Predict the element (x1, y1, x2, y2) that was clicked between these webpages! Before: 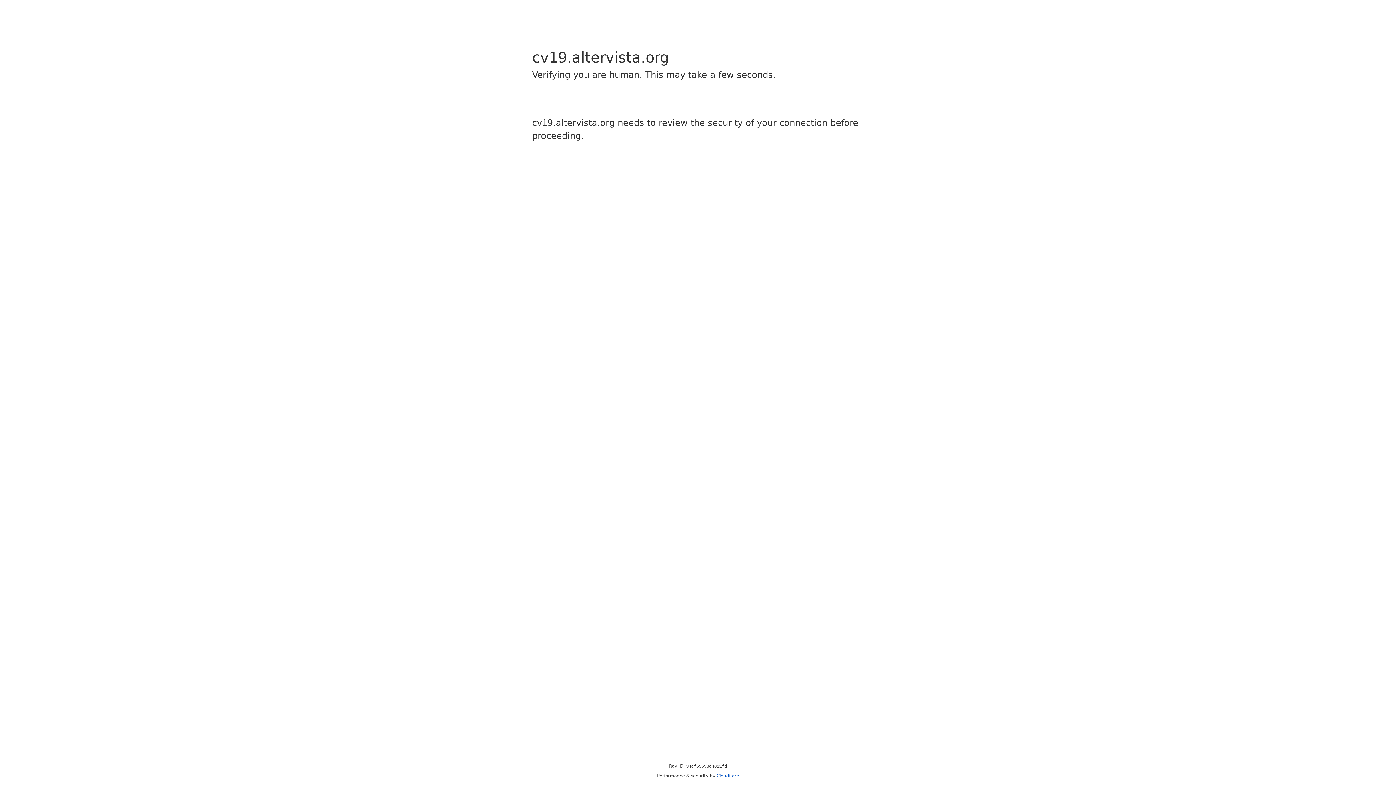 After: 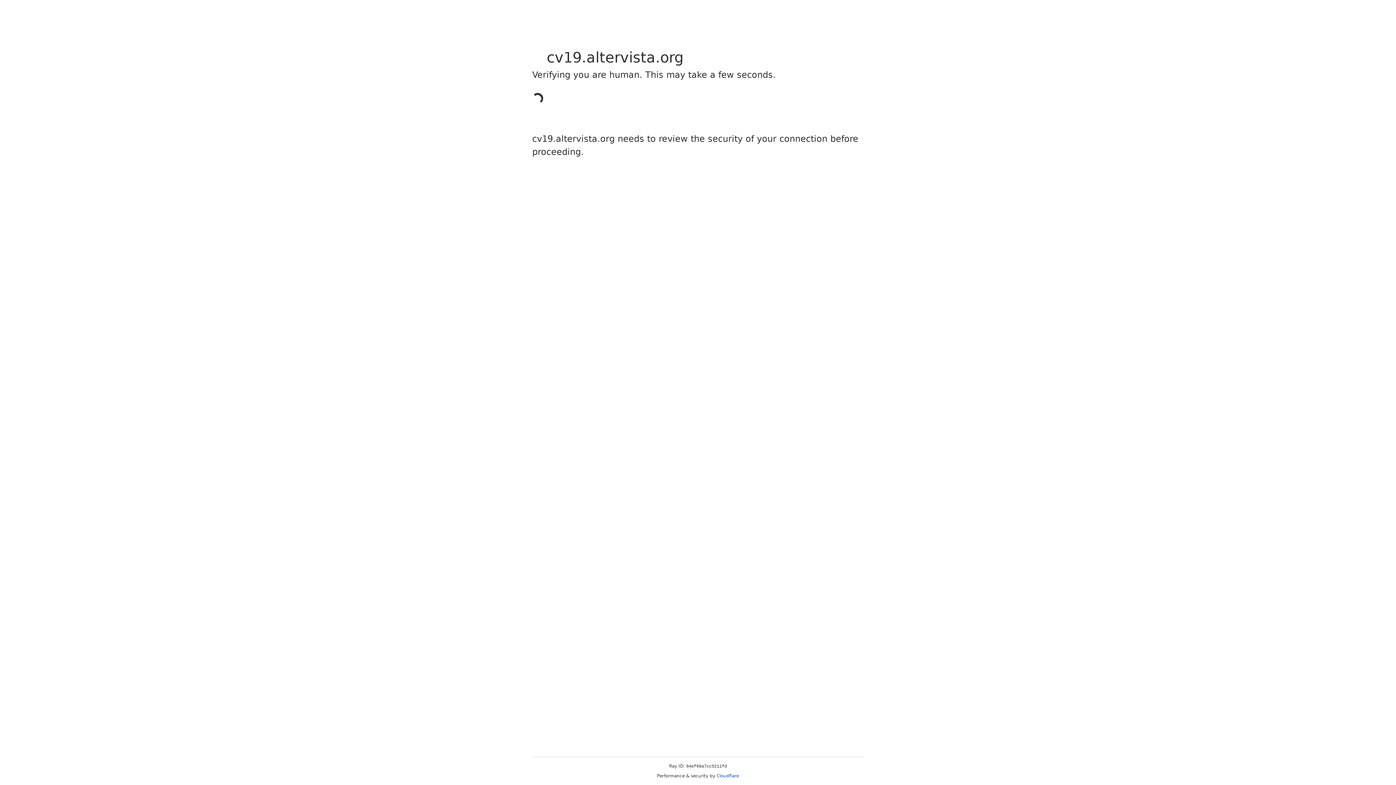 Action: label: Cloudflare bbox: (716, 773, 739, 778)